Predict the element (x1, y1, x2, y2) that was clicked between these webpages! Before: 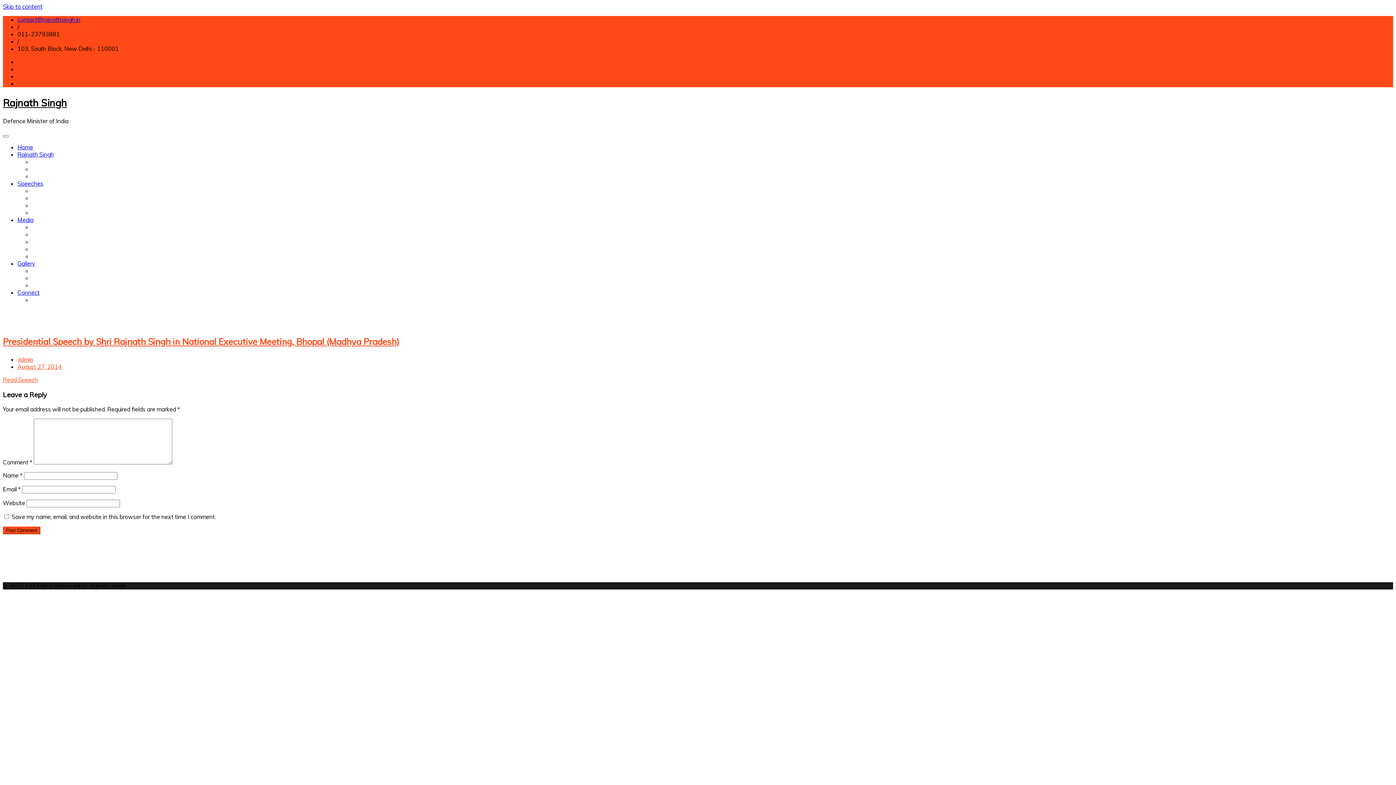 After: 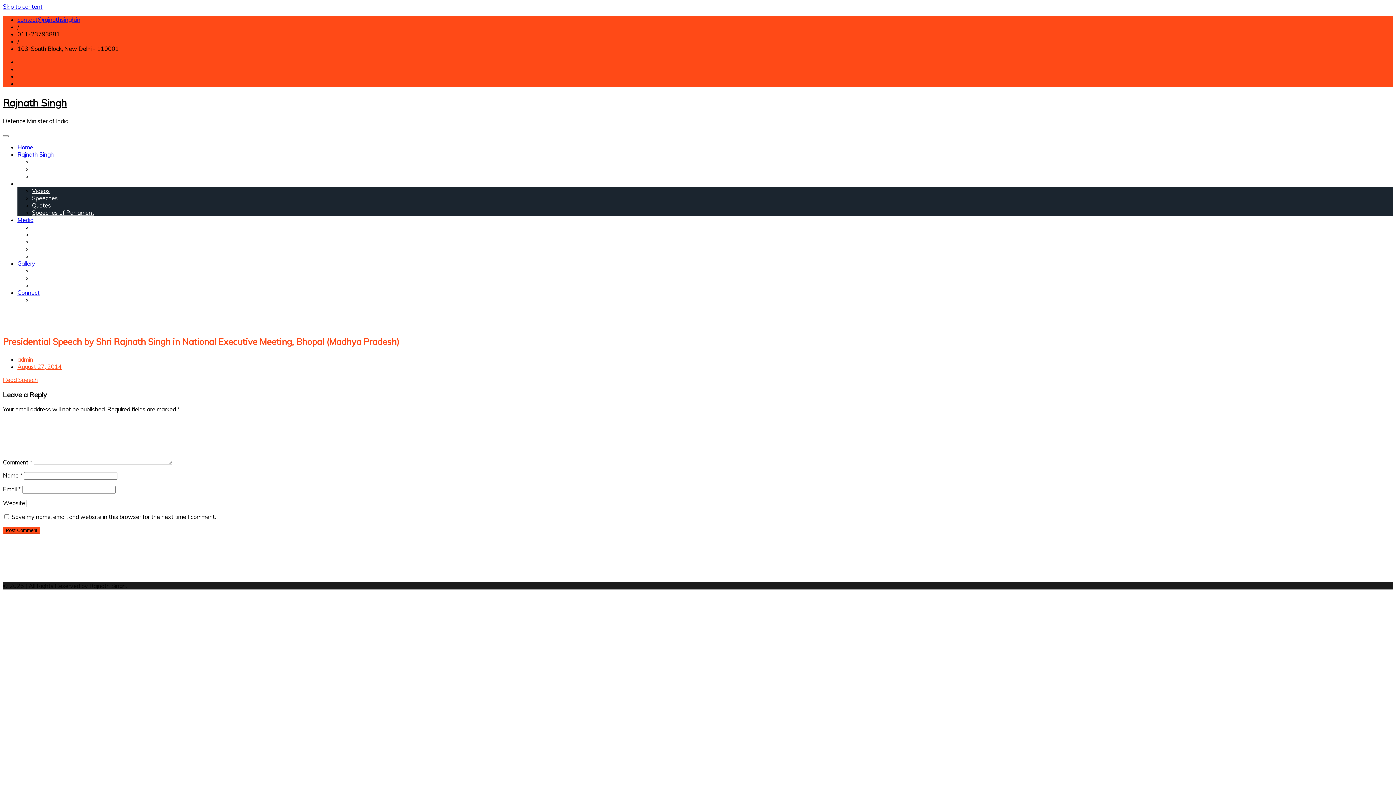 Action: label: Speeches bbox: (17, 179, 43, 187)